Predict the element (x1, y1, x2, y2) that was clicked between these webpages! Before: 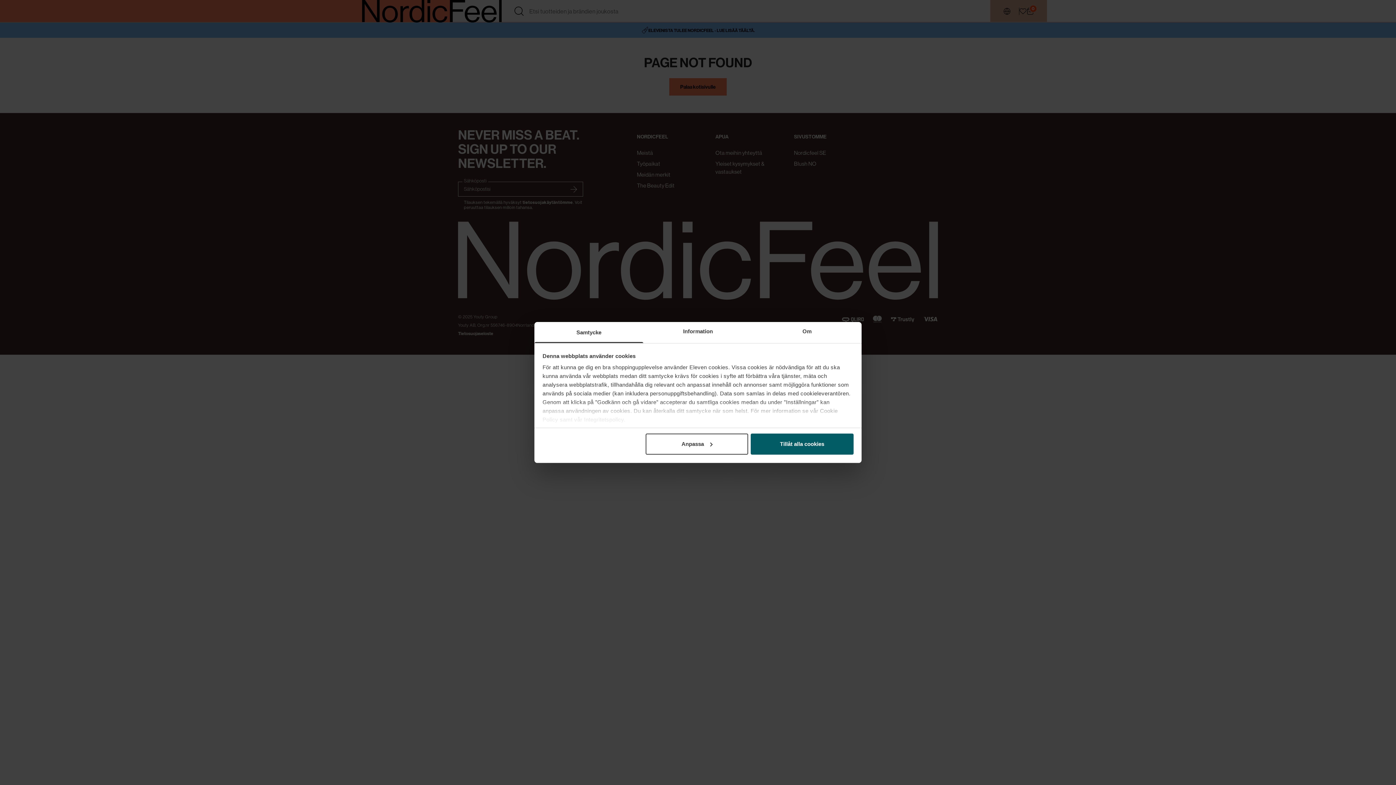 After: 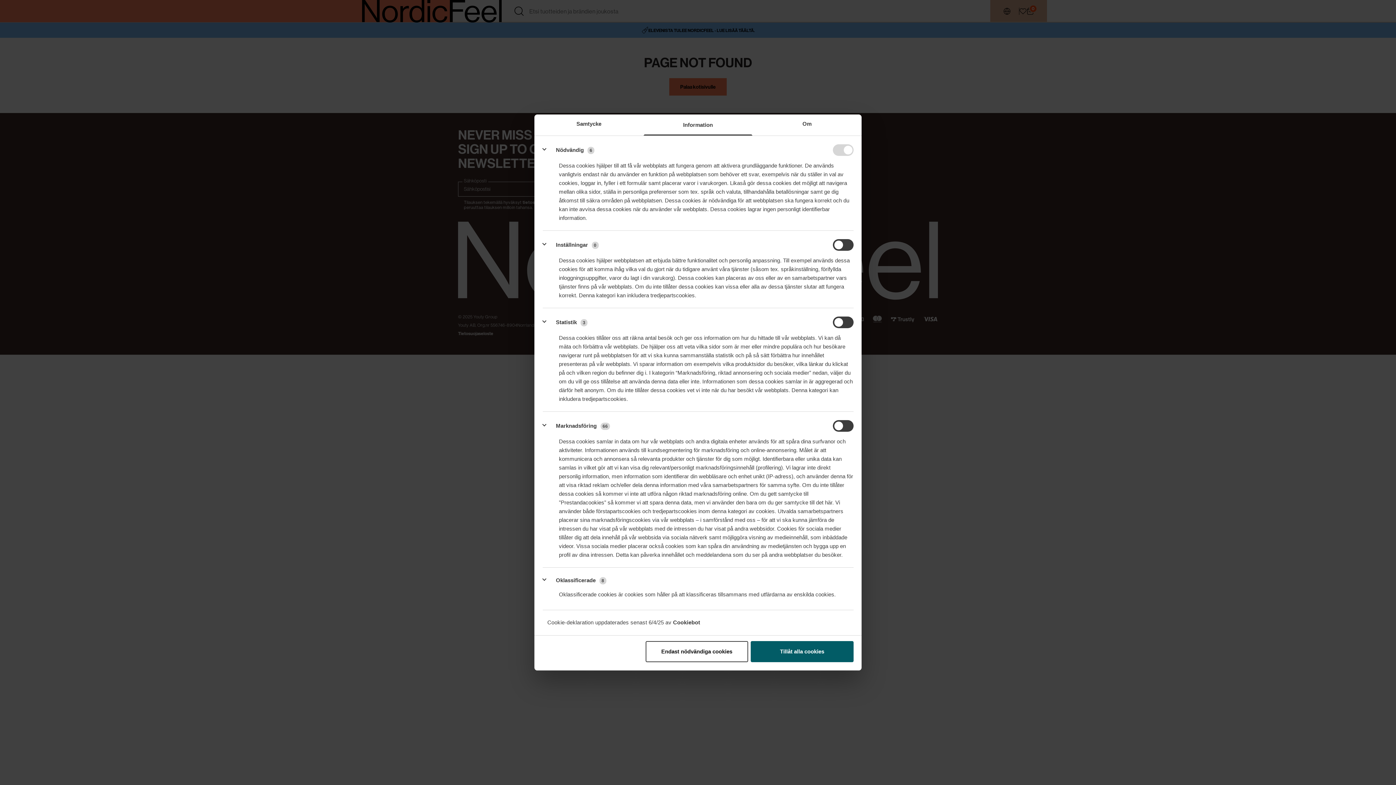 Action: label: Anpassa bbox: (645, 433, 748, 454)